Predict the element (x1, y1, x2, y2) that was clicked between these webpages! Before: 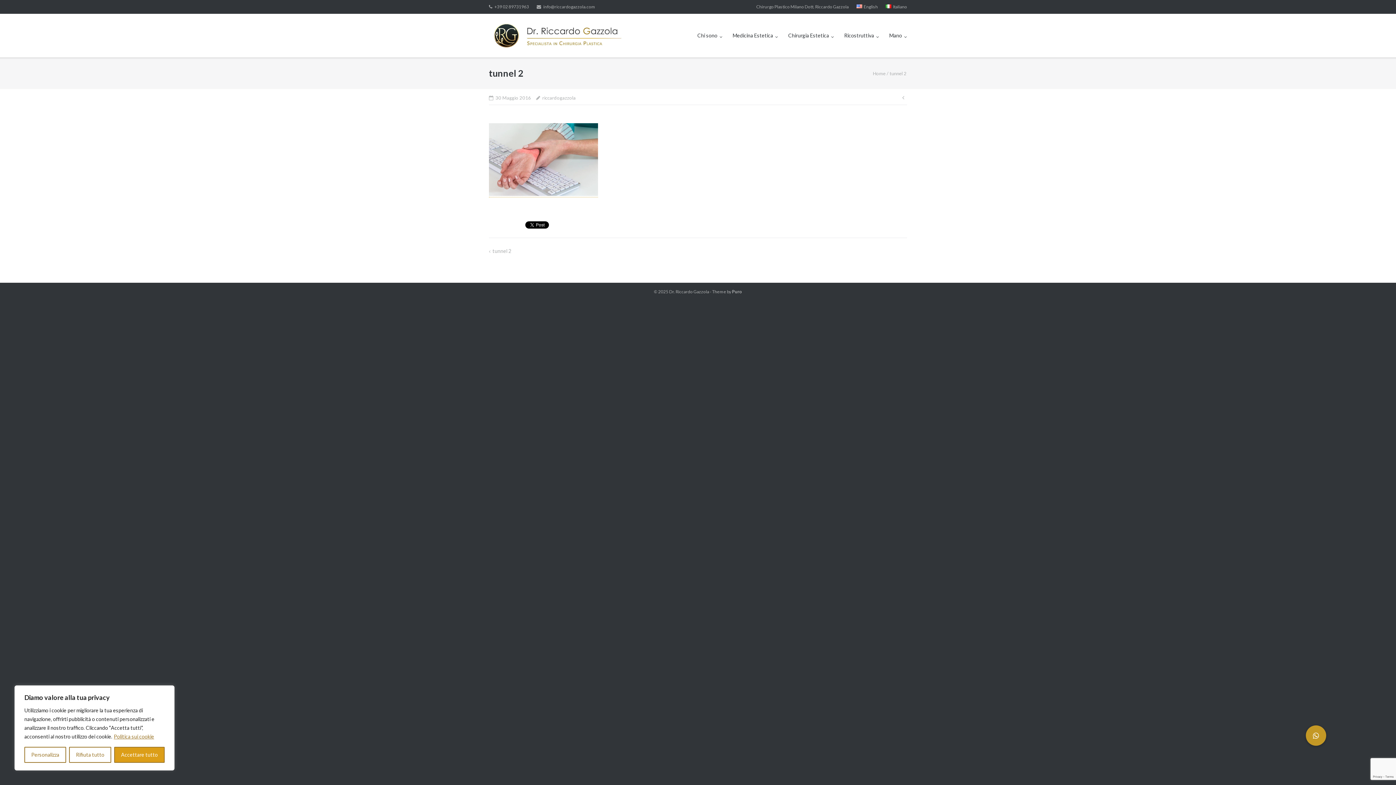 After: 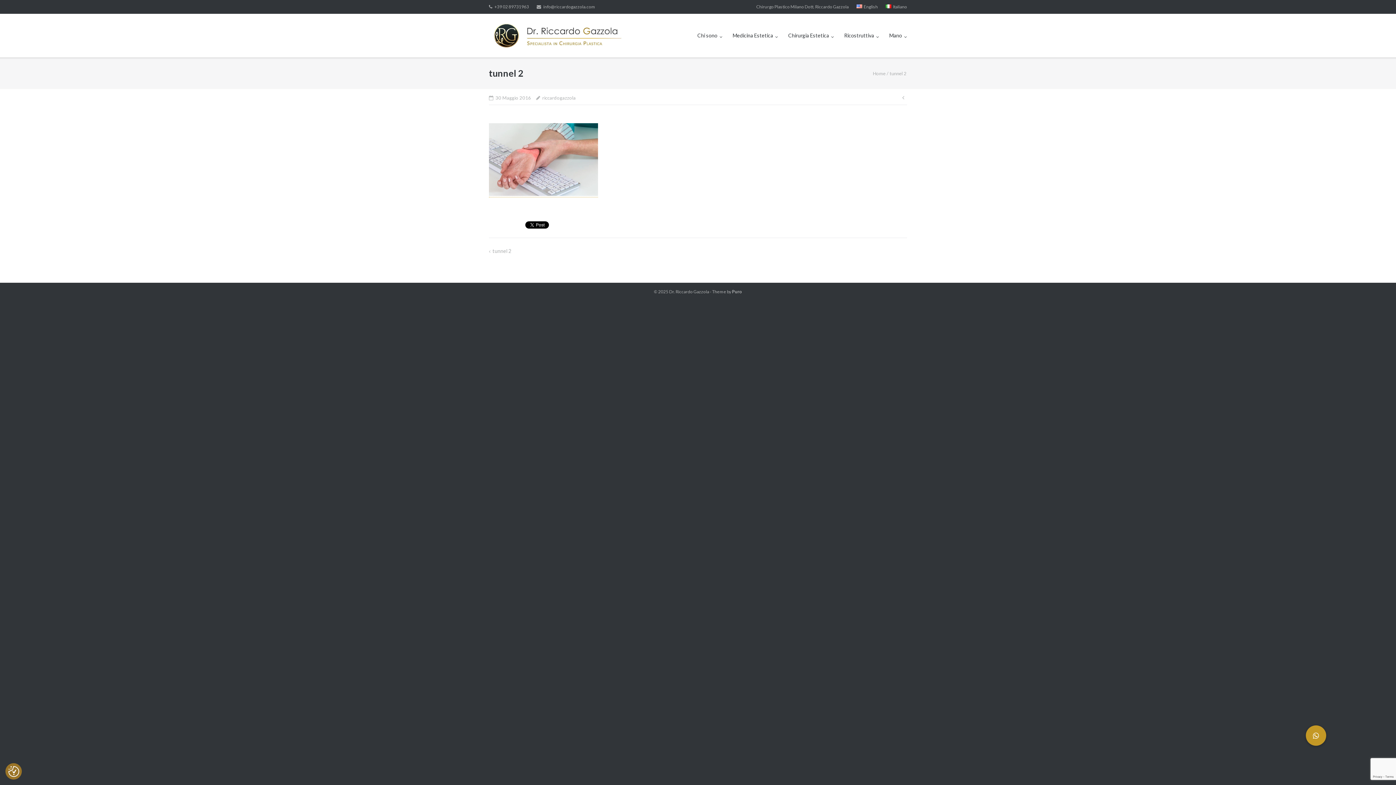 Action: label: Rifiuta tutto bbox: (69, 747, 111, 763)